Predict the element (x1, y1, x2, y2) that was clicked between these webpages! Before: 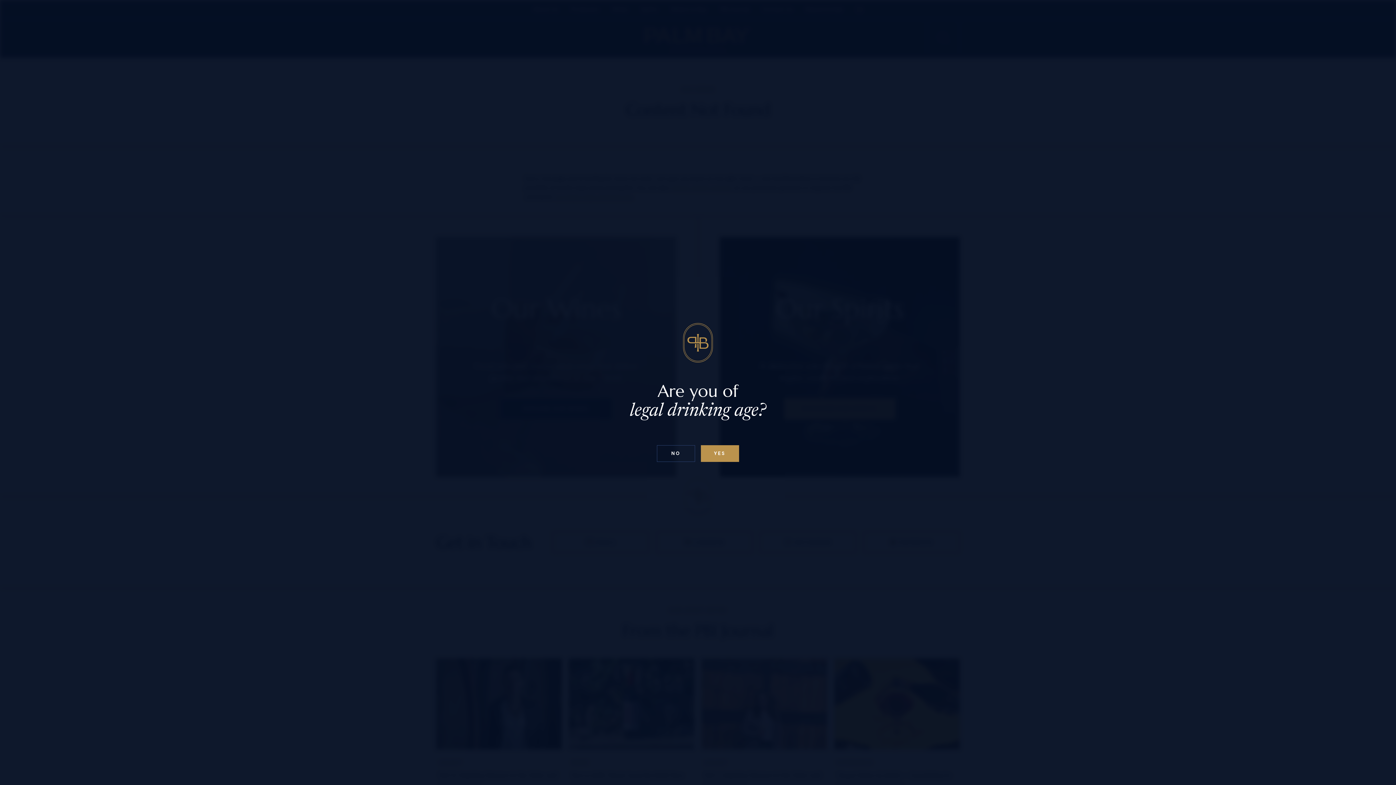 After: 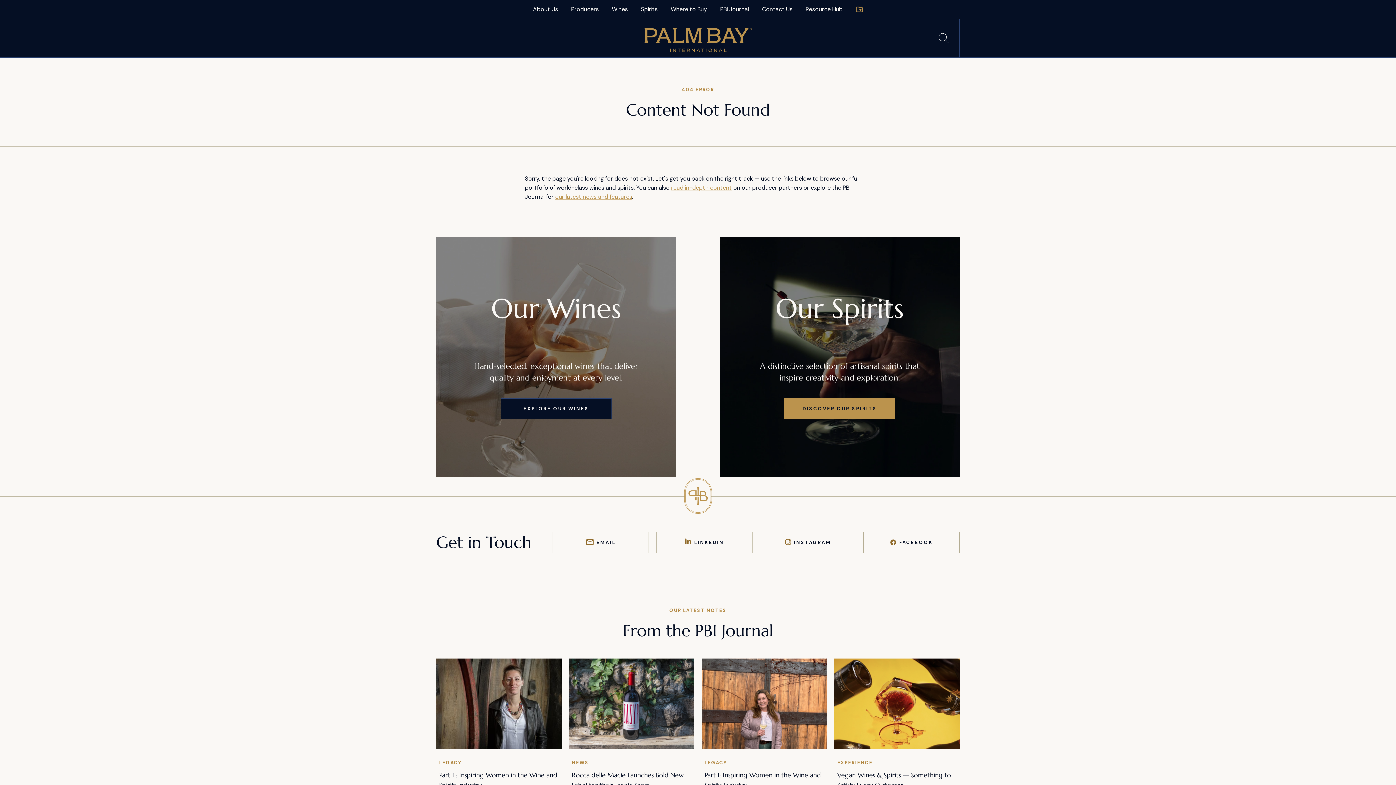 Action: bbox: (701, 445, 739, 462) label: Confirm age below 18